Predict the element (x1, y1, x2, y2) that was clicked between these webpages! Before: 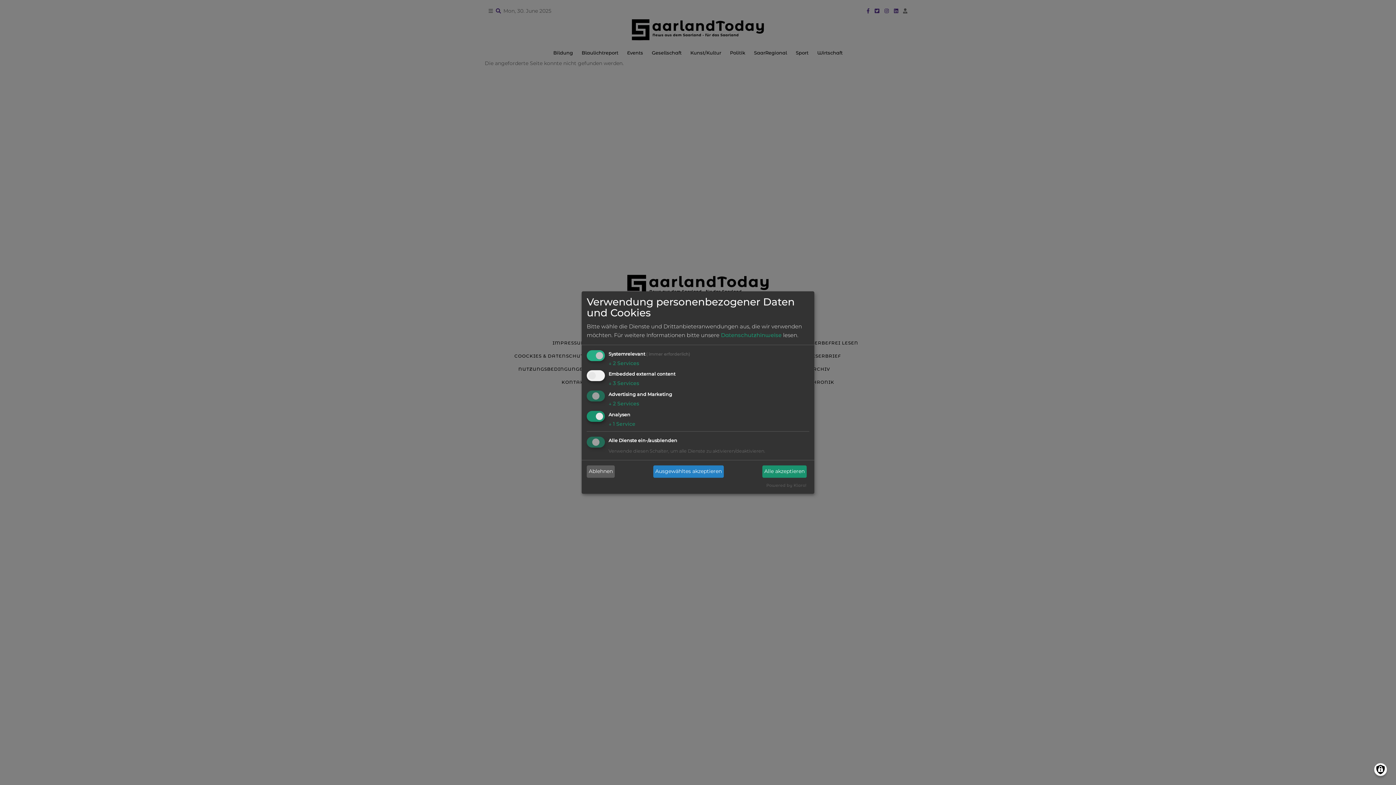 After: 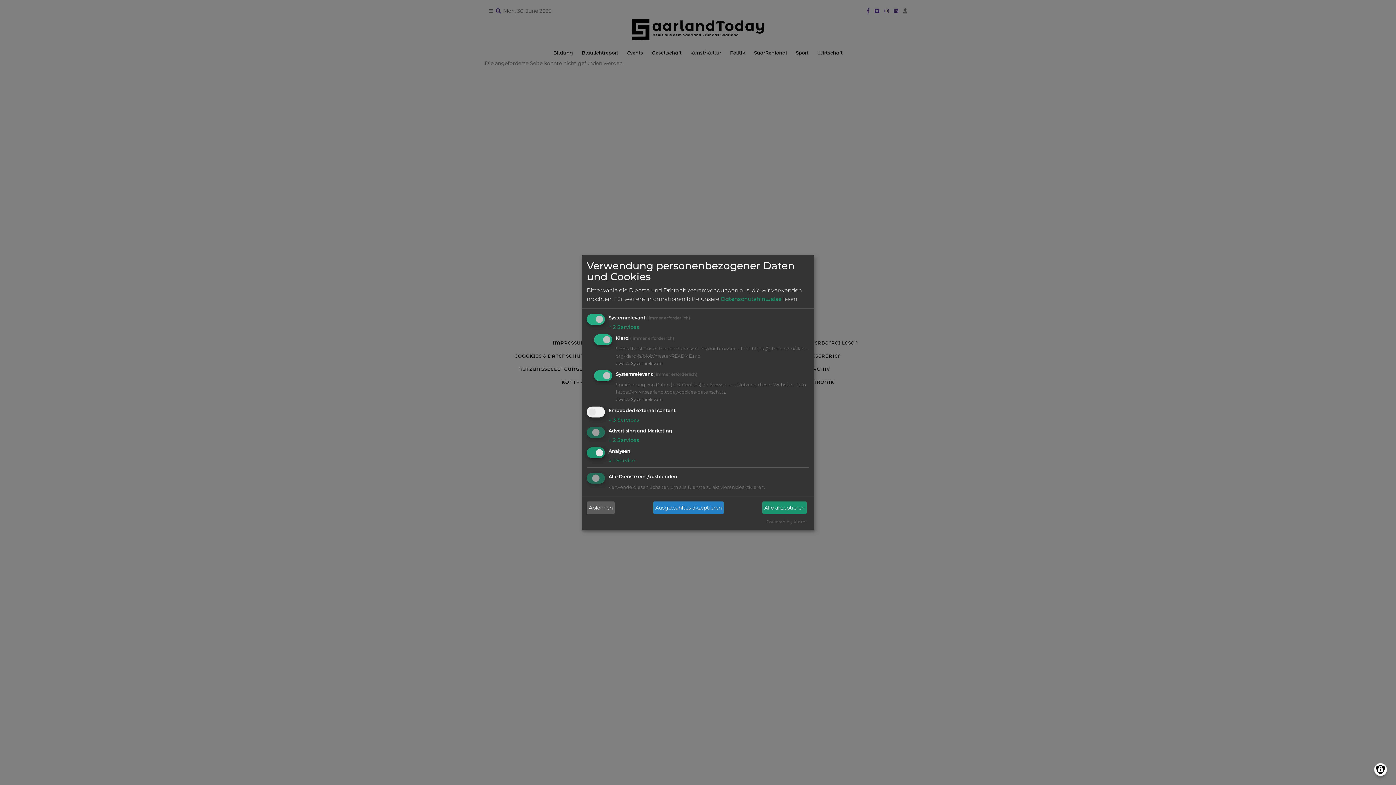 Action: label: ↓ 2 Services bbox: (608, 360, 639, 366)